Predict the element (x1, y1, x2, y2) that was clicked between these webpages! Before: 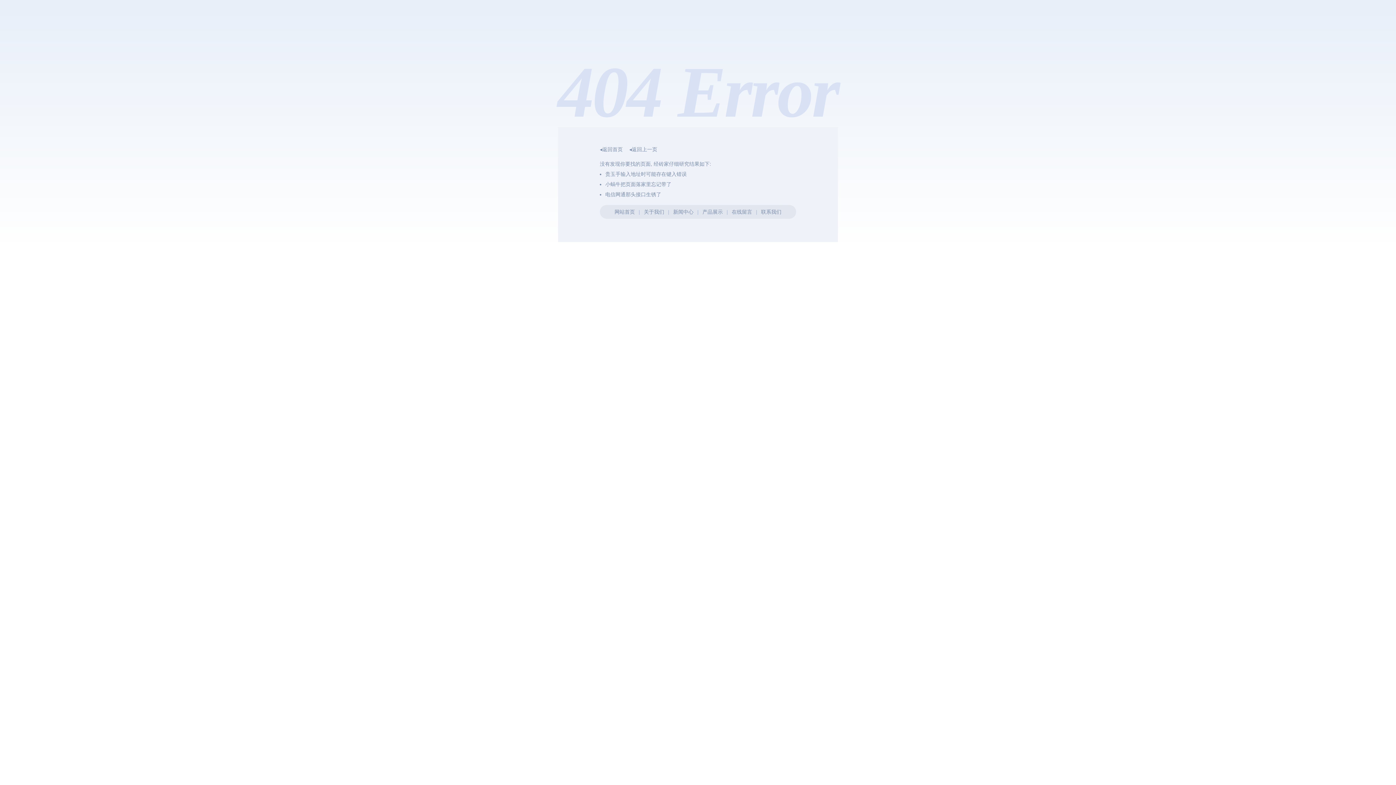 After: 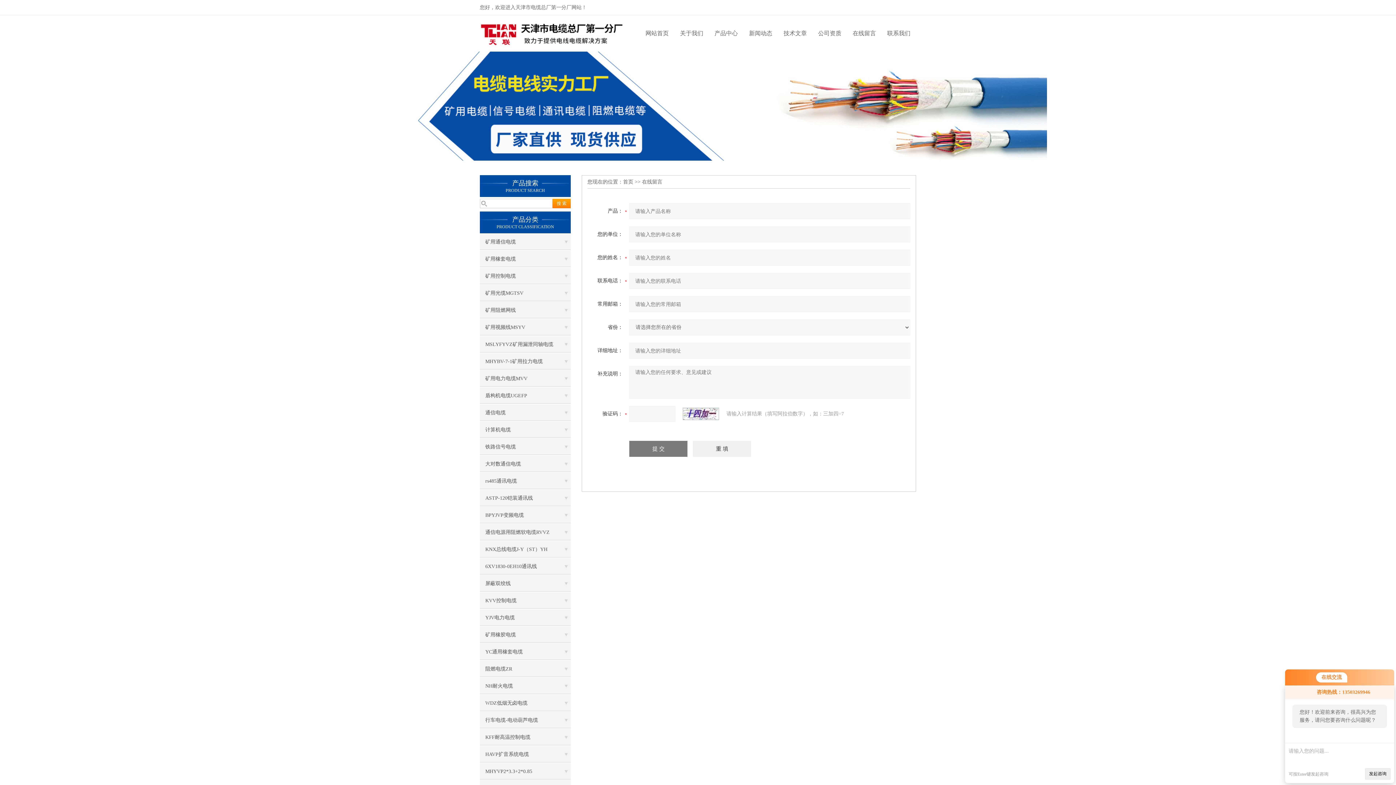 Action: label: 在线留言 bbox: (731, 209, 752, 214)